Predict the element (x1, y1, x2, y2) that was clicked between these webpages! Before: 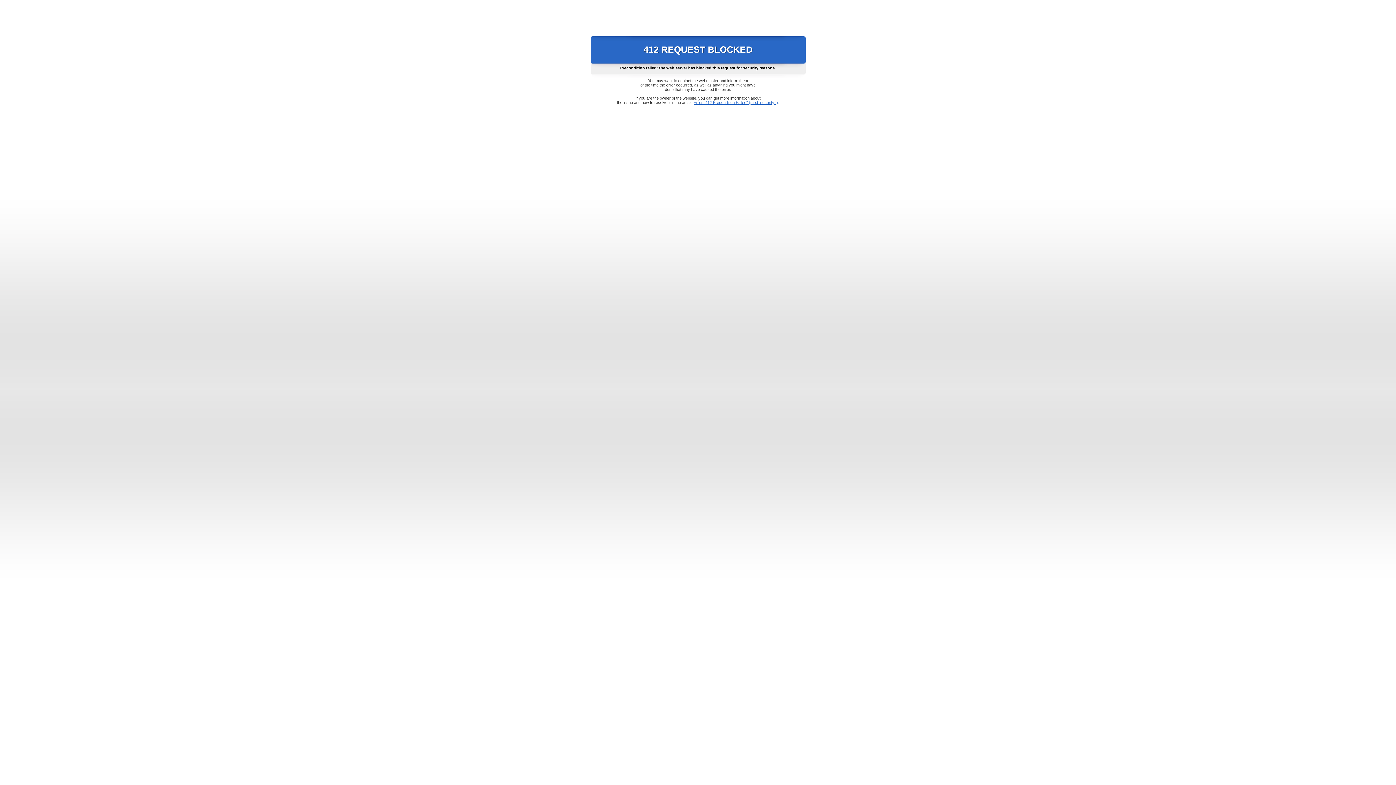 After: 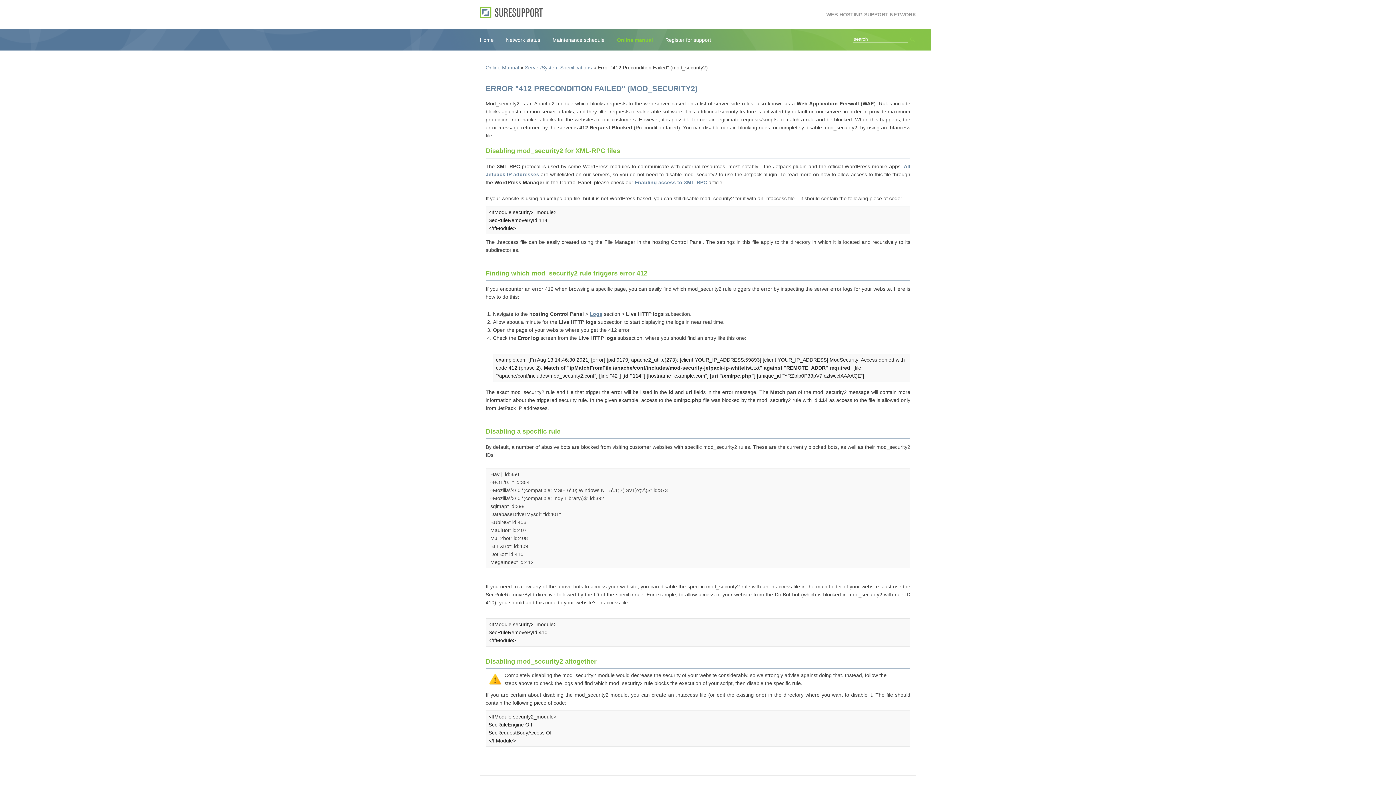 Action: bbox: (693, 100, 778, 104) label: Error "412 Precondition Failed" (mod_security2)